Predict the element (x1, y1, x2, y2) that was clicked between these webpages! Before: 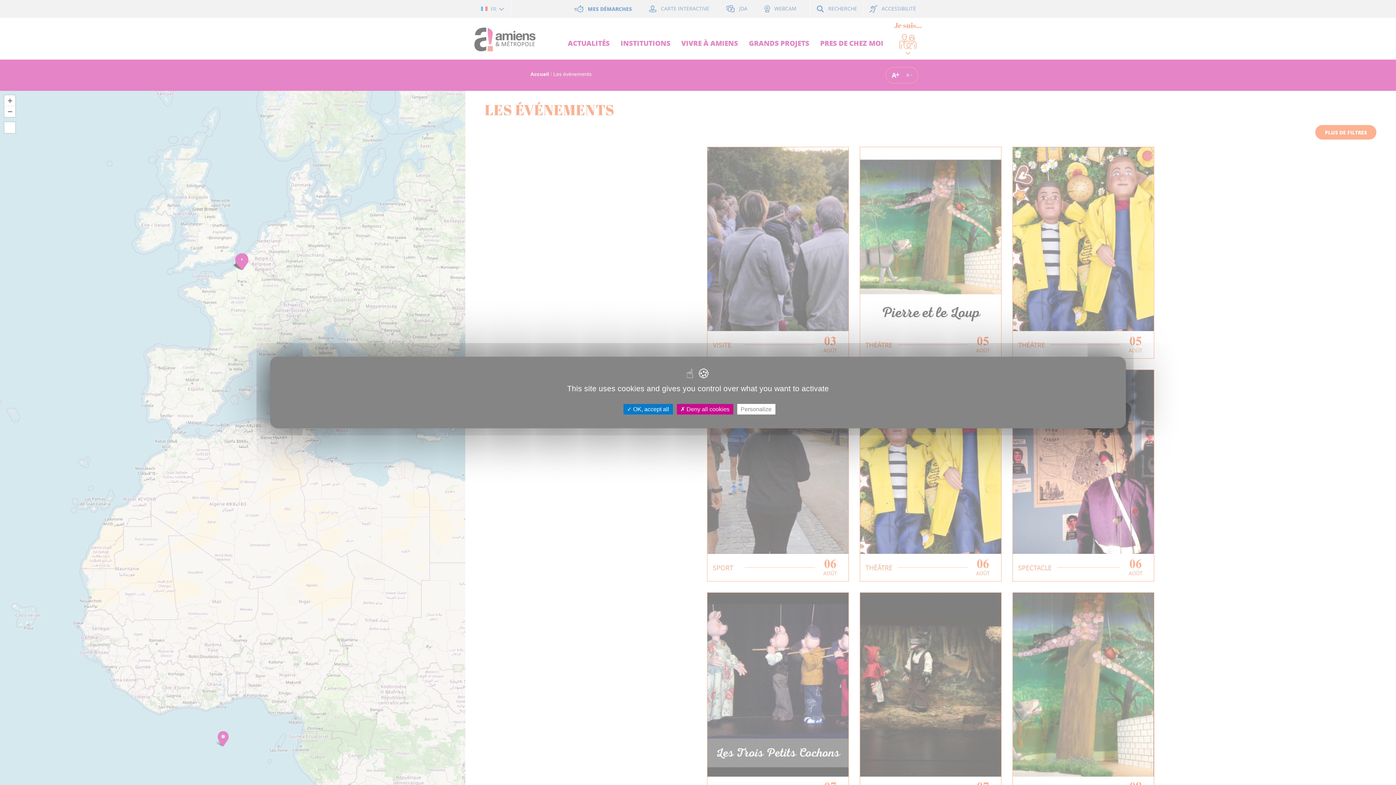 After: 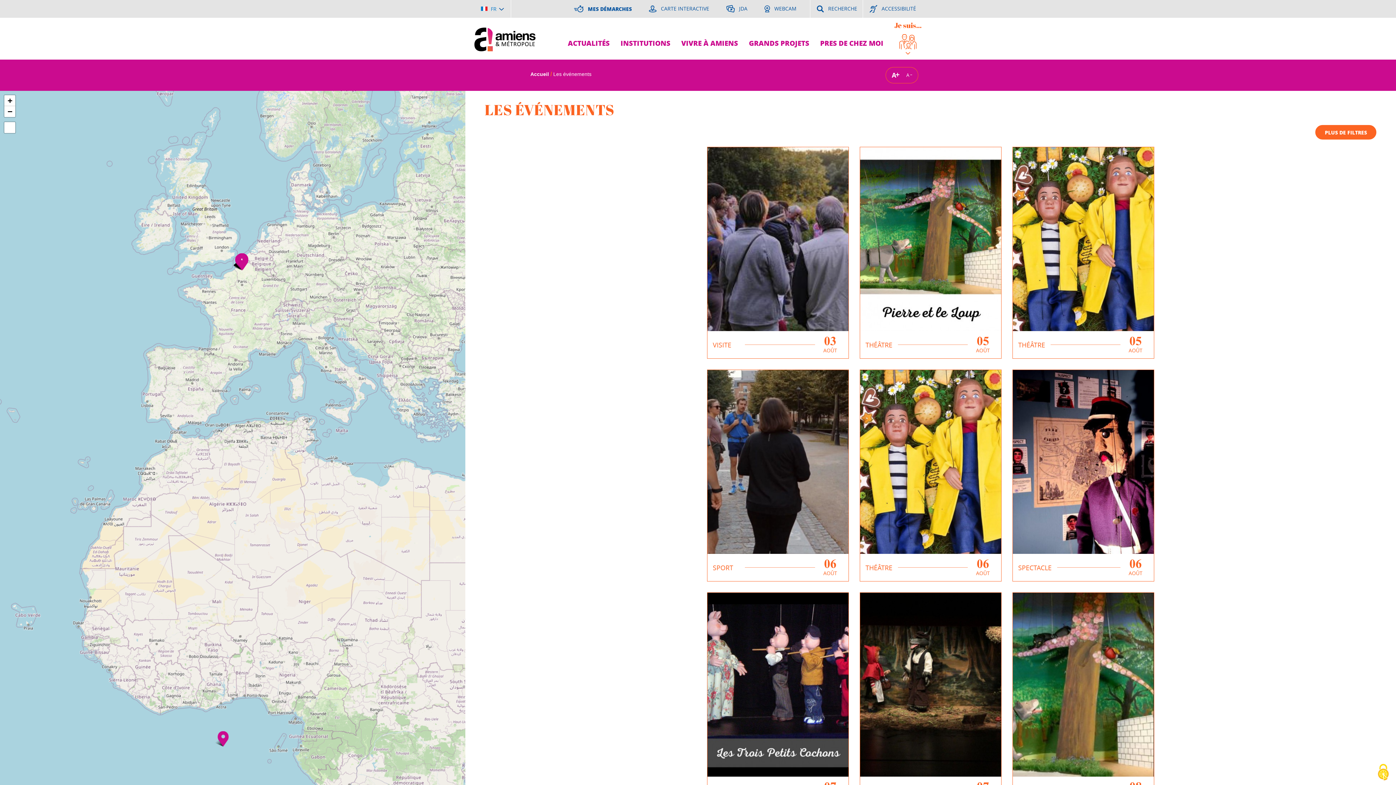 Action: bbox: (623, 404, 672, 414) label:  OK, accept all